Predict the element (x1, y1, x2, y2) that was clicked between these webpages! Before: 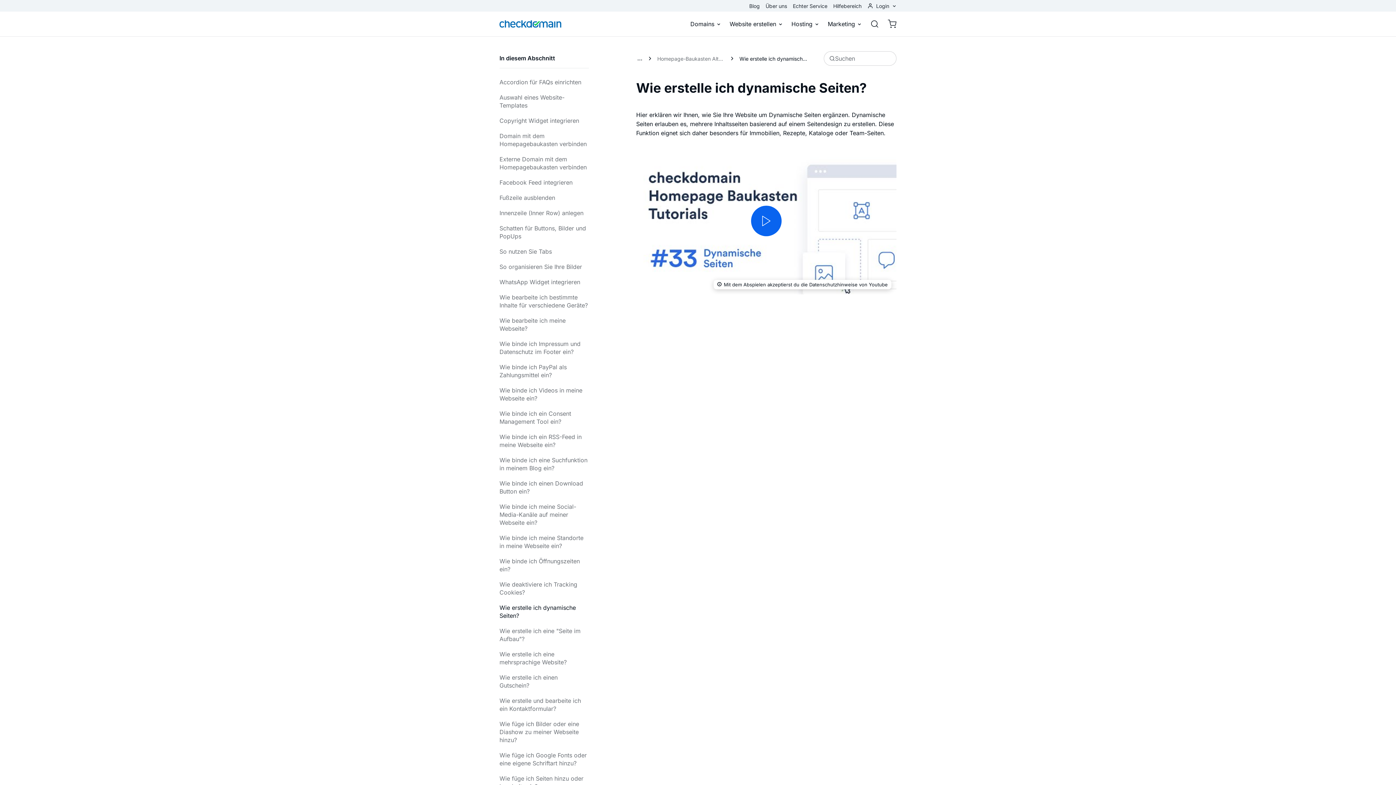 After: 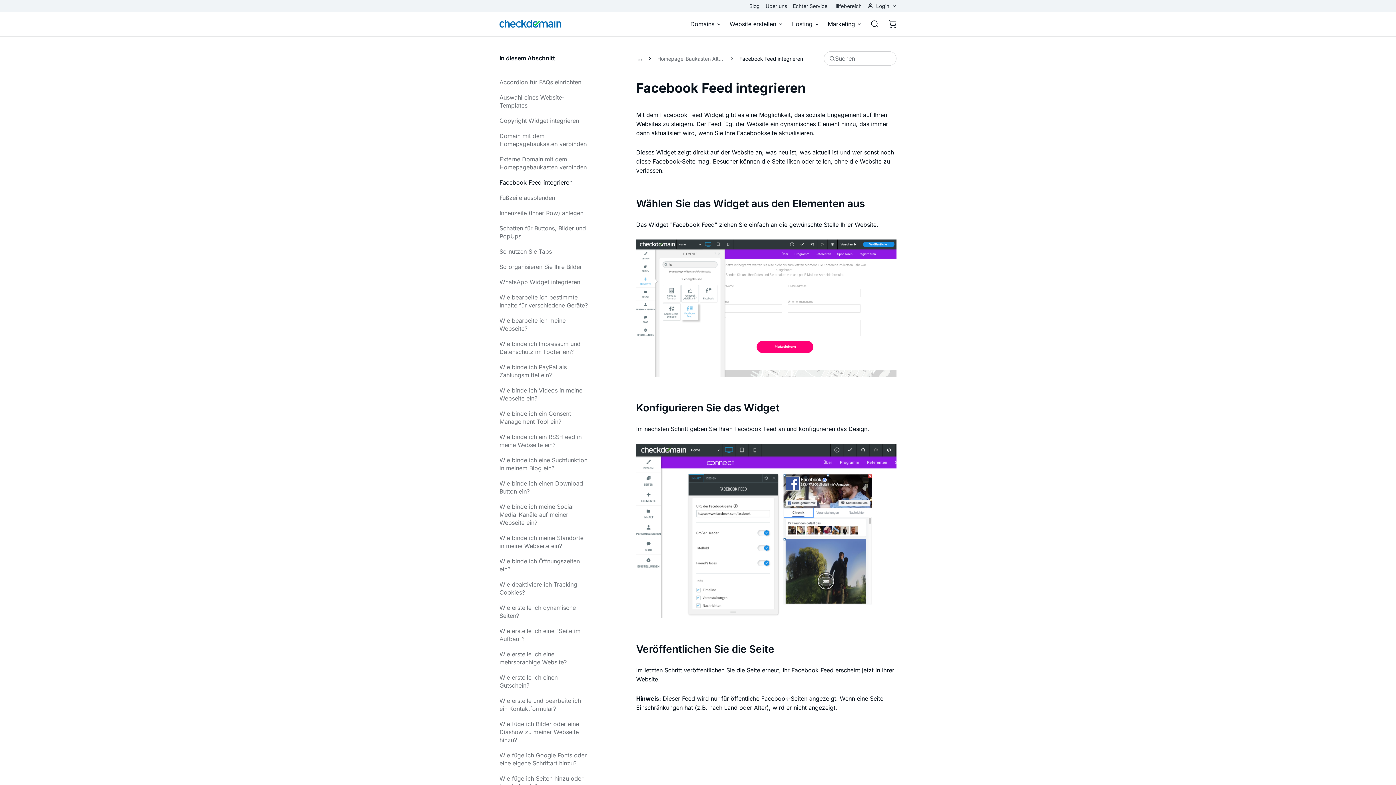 Action: label: Facebook Feed integrieren bbox: (499, 178, 572, 186)